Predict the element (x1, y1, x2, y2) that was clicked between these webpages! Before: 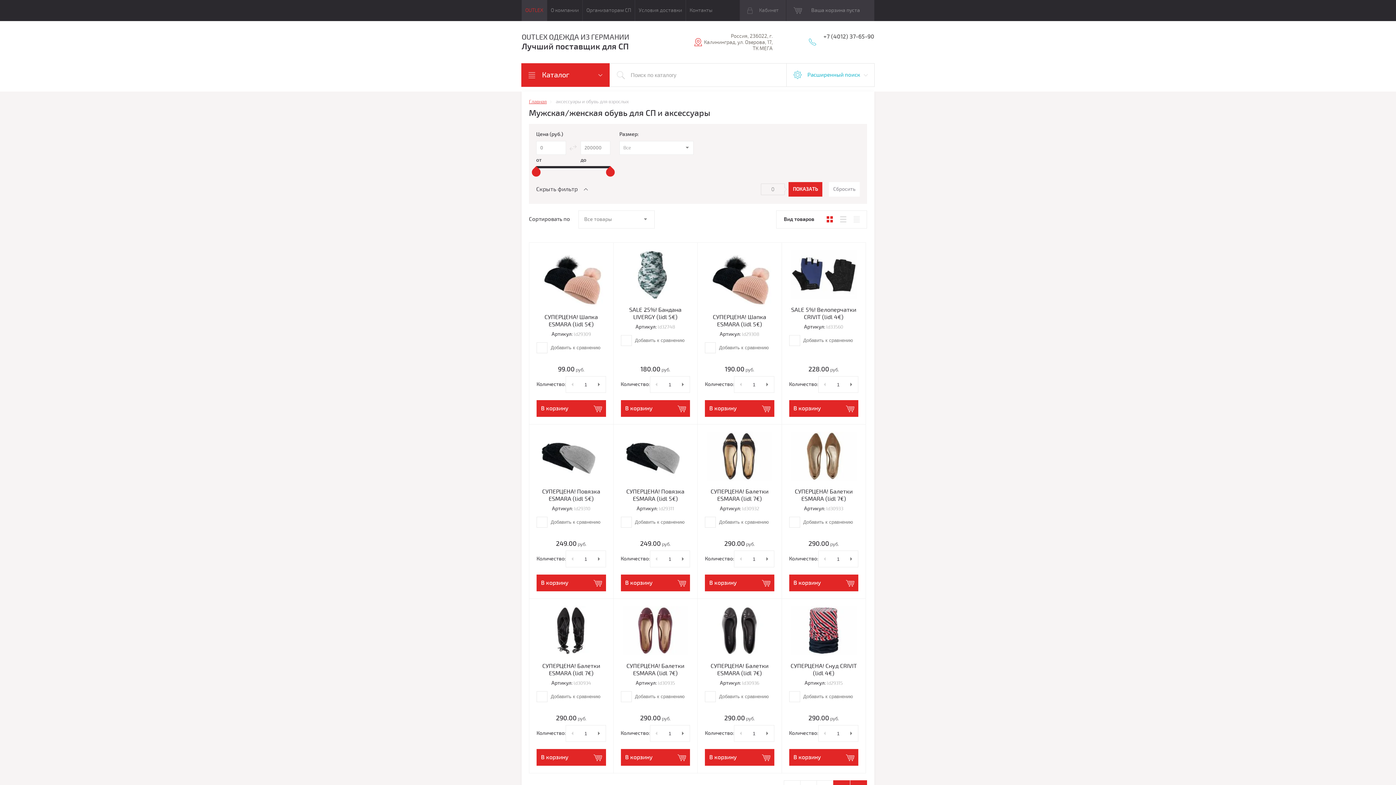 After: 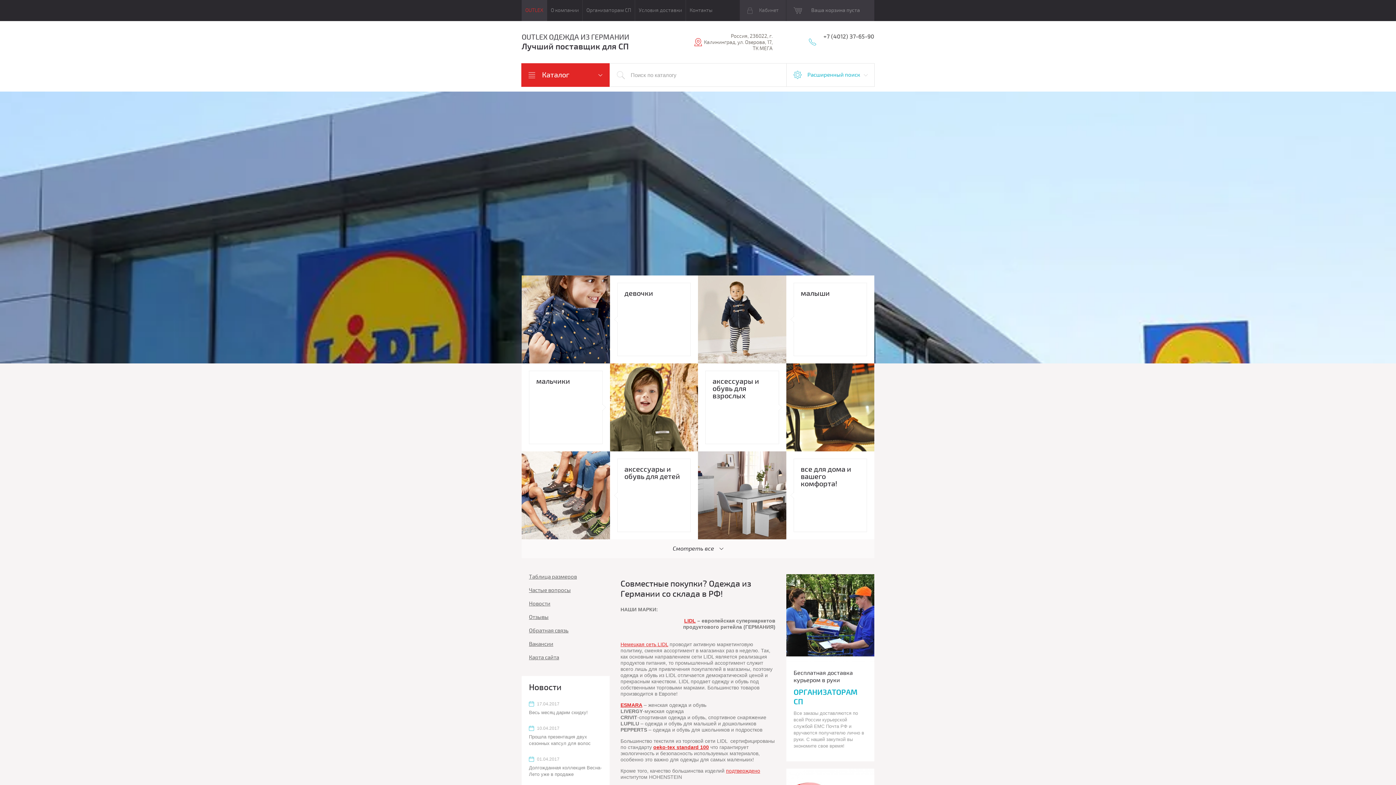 Action: bbox: (529, 98, 551, 104) label: Главная